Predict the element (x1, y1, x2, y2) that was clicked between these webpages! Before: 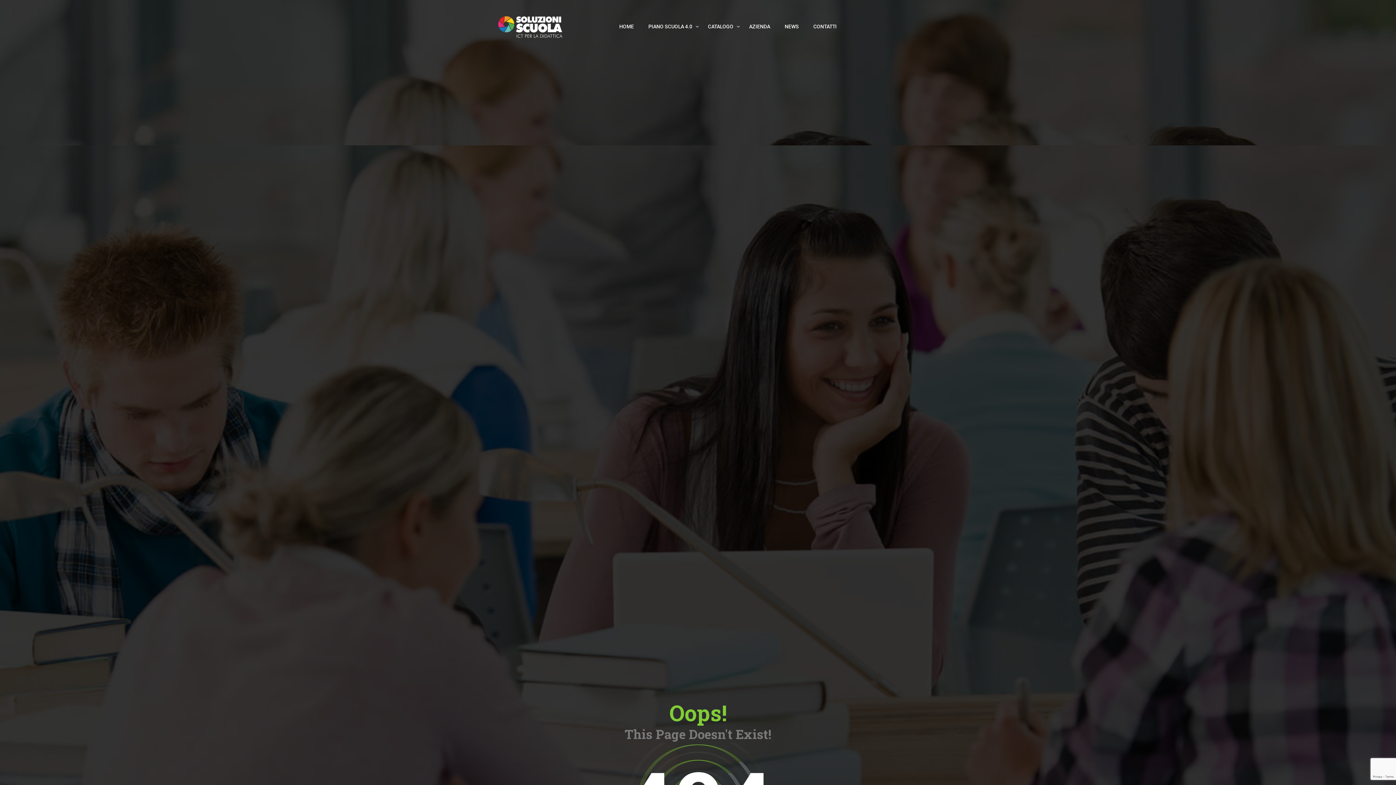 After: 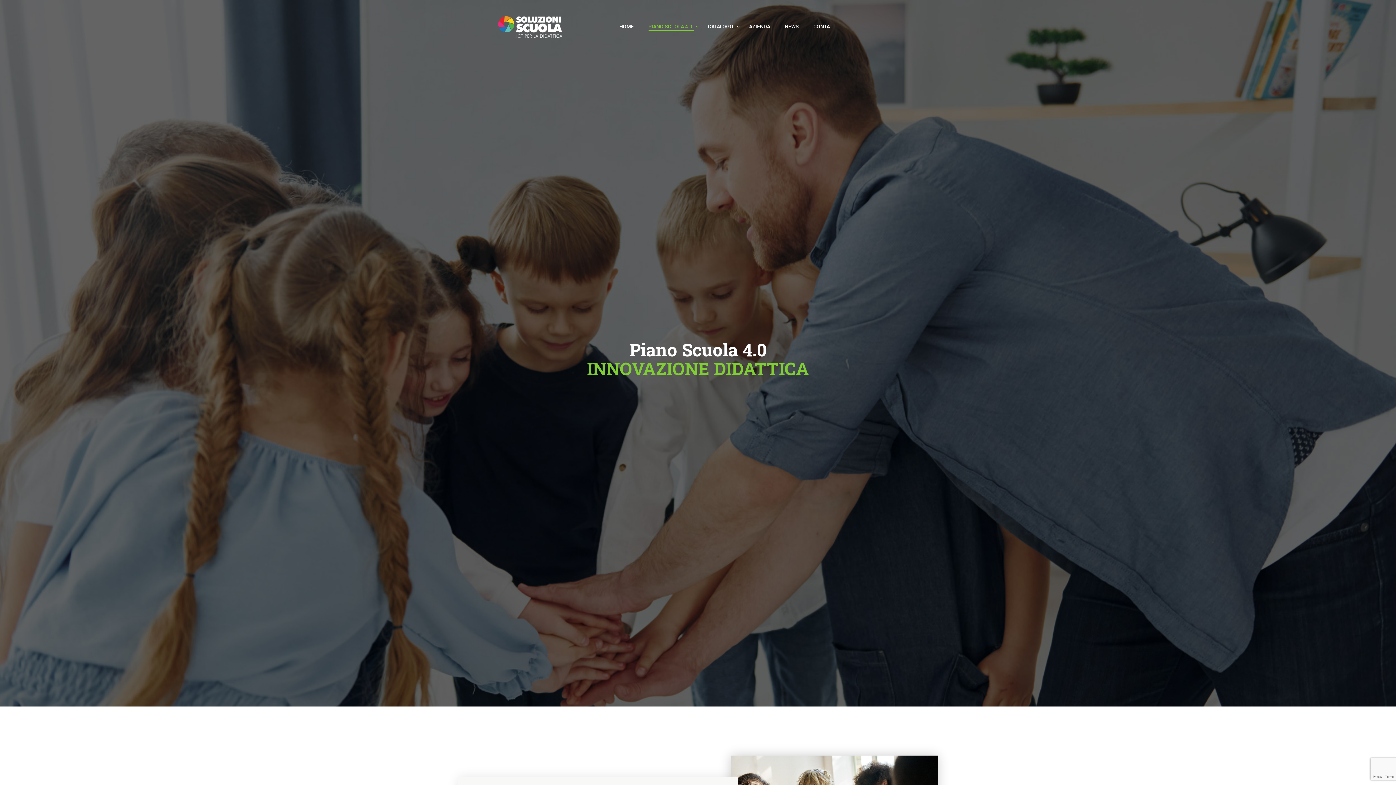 Action: bbox: (648, 22, 693, 30) label: PIANO SCUOLA 4.0 